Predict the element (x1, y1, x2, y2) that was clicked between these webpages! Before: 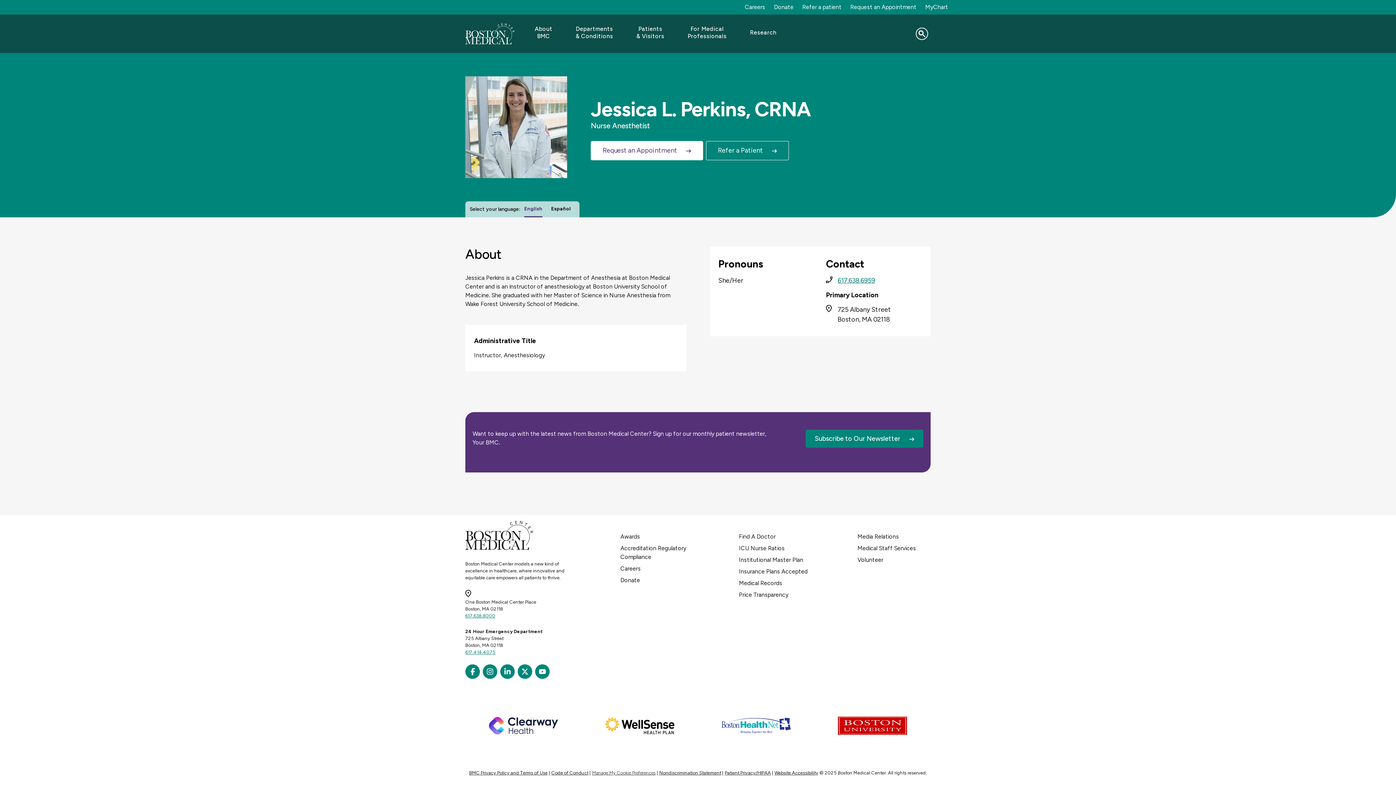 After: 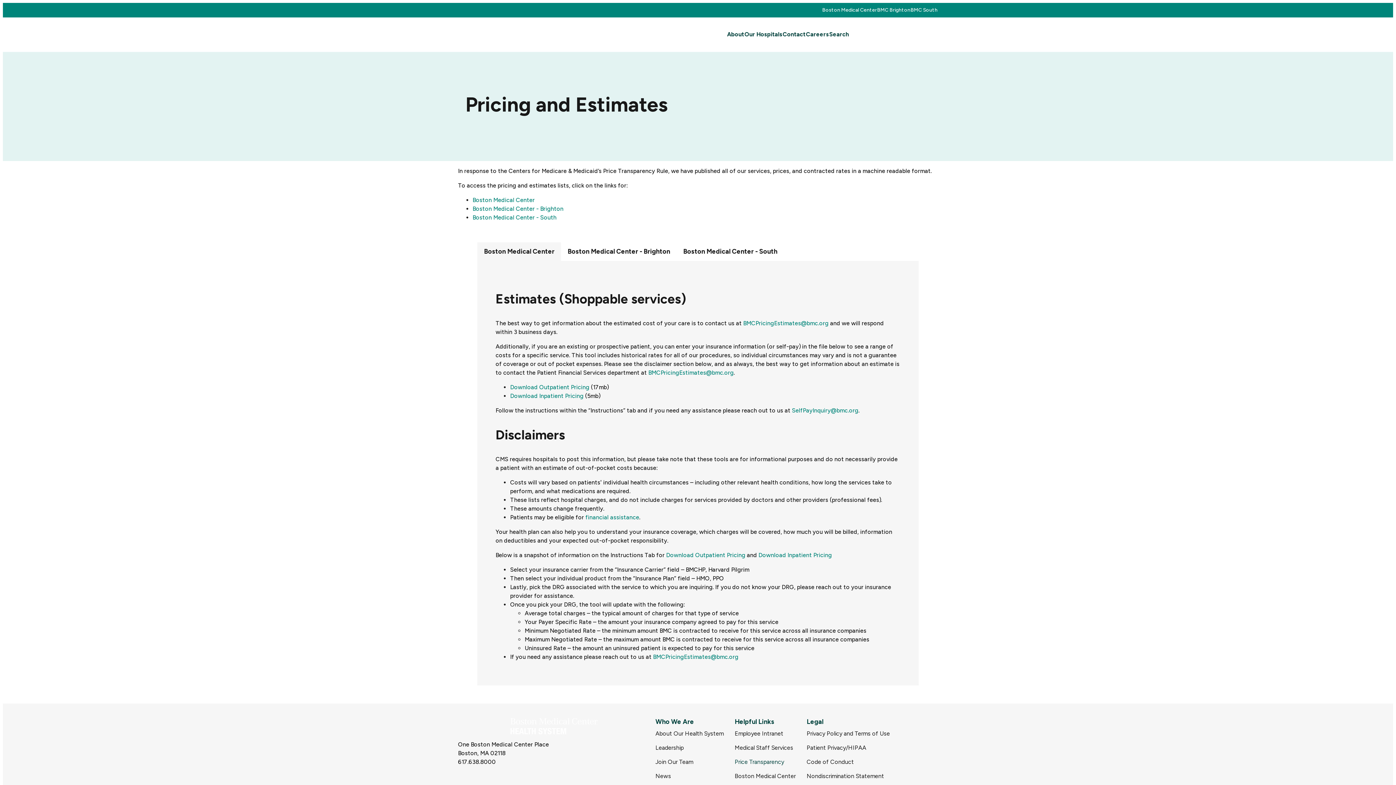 Action: label: Price Transparency bbox: (739, 591, 788, 598)